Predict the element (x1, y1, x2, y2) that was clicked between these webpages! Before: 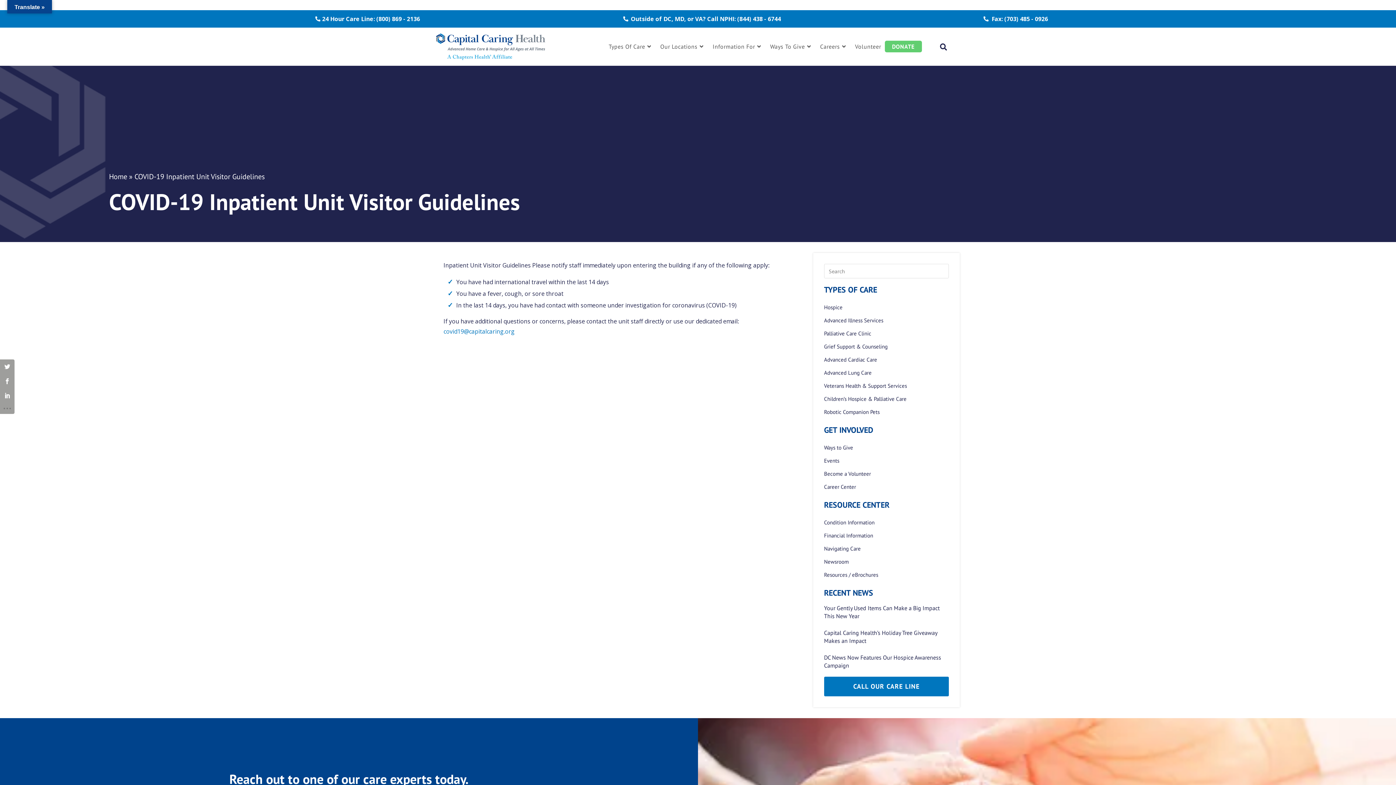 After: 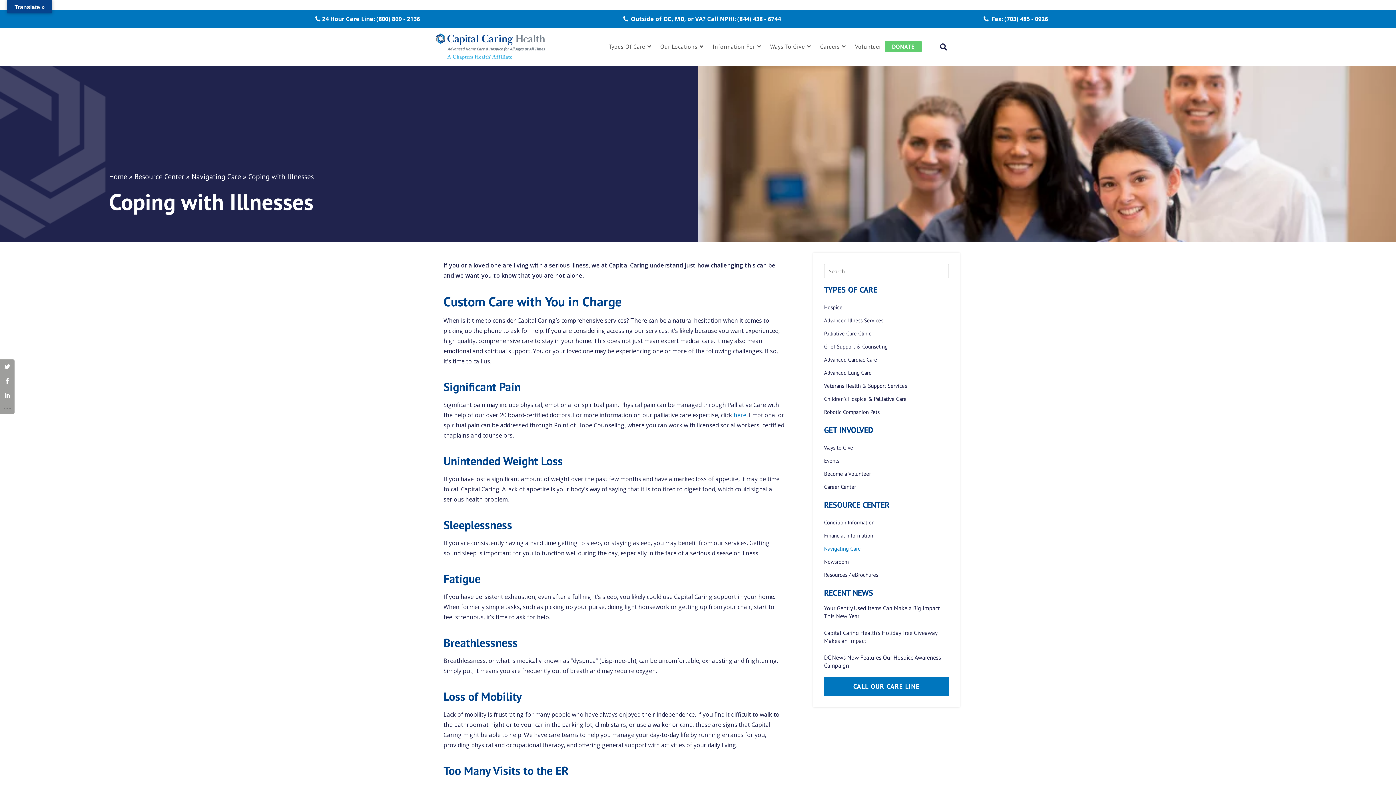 Action: bbox: (824, 542, 949, 555) label: Navigating Care